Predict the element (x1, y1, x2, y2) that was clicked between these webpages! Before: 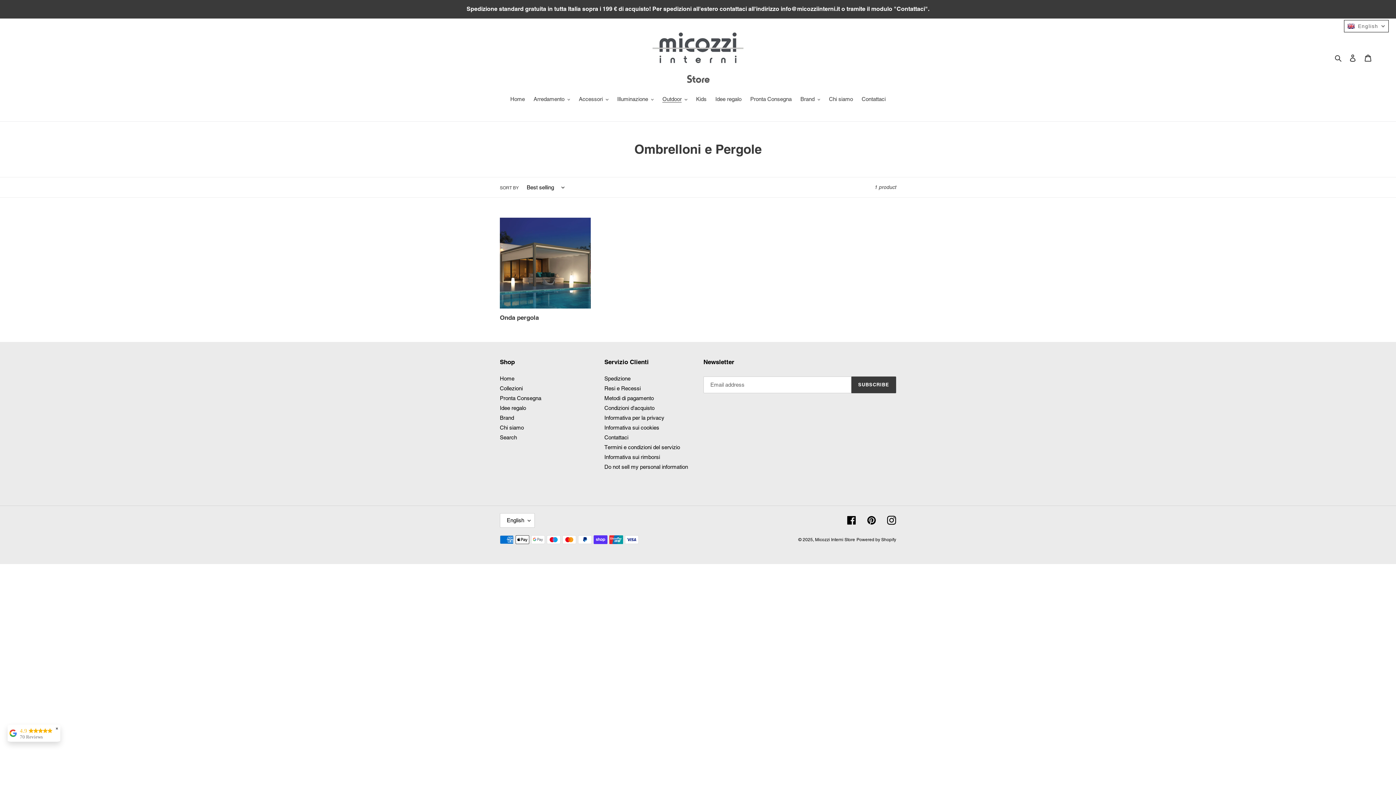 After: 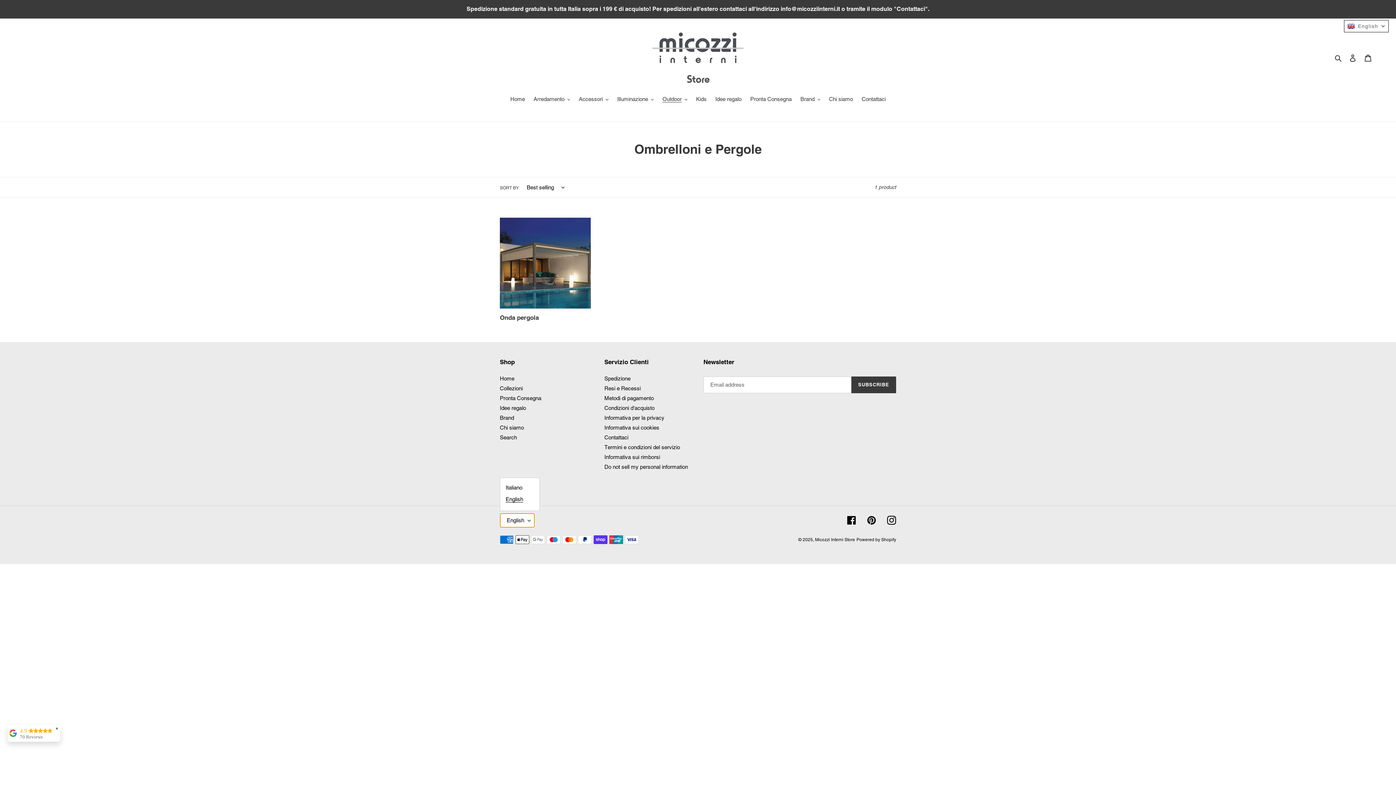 Action: label: English bbox: (500, 513, 534, 527)